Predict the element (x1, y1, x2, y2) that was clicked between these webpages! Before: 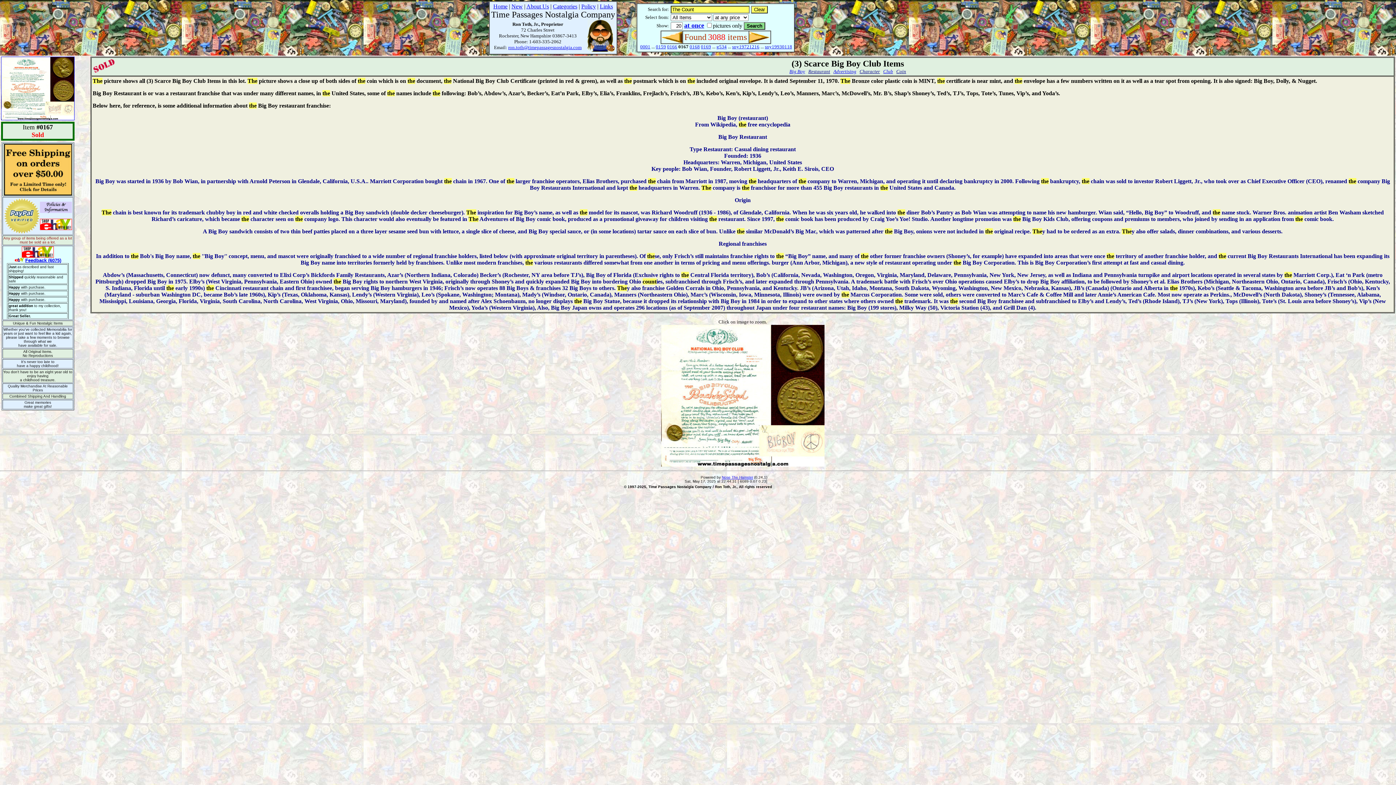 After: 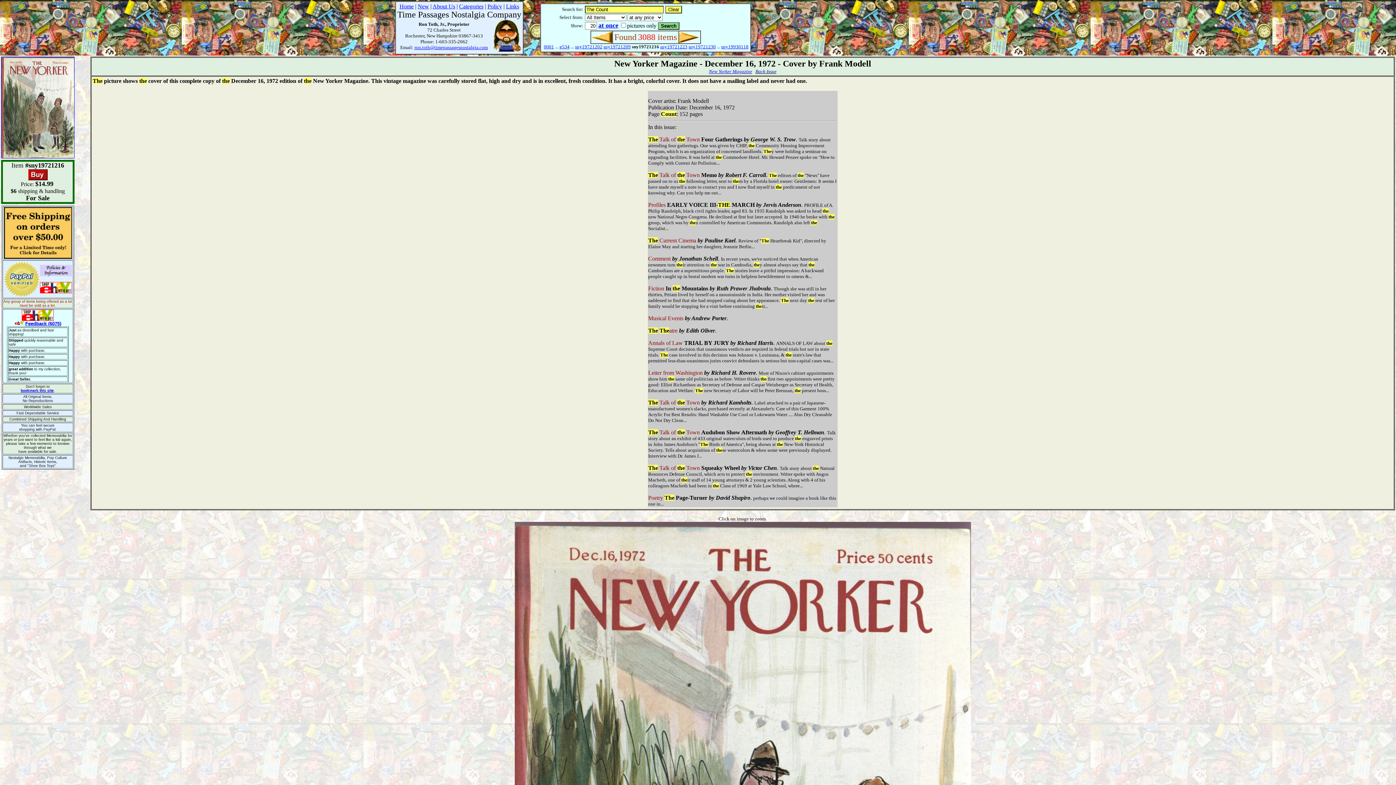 Action: bbox: (732, 44, 759, 49) label: sny19721216